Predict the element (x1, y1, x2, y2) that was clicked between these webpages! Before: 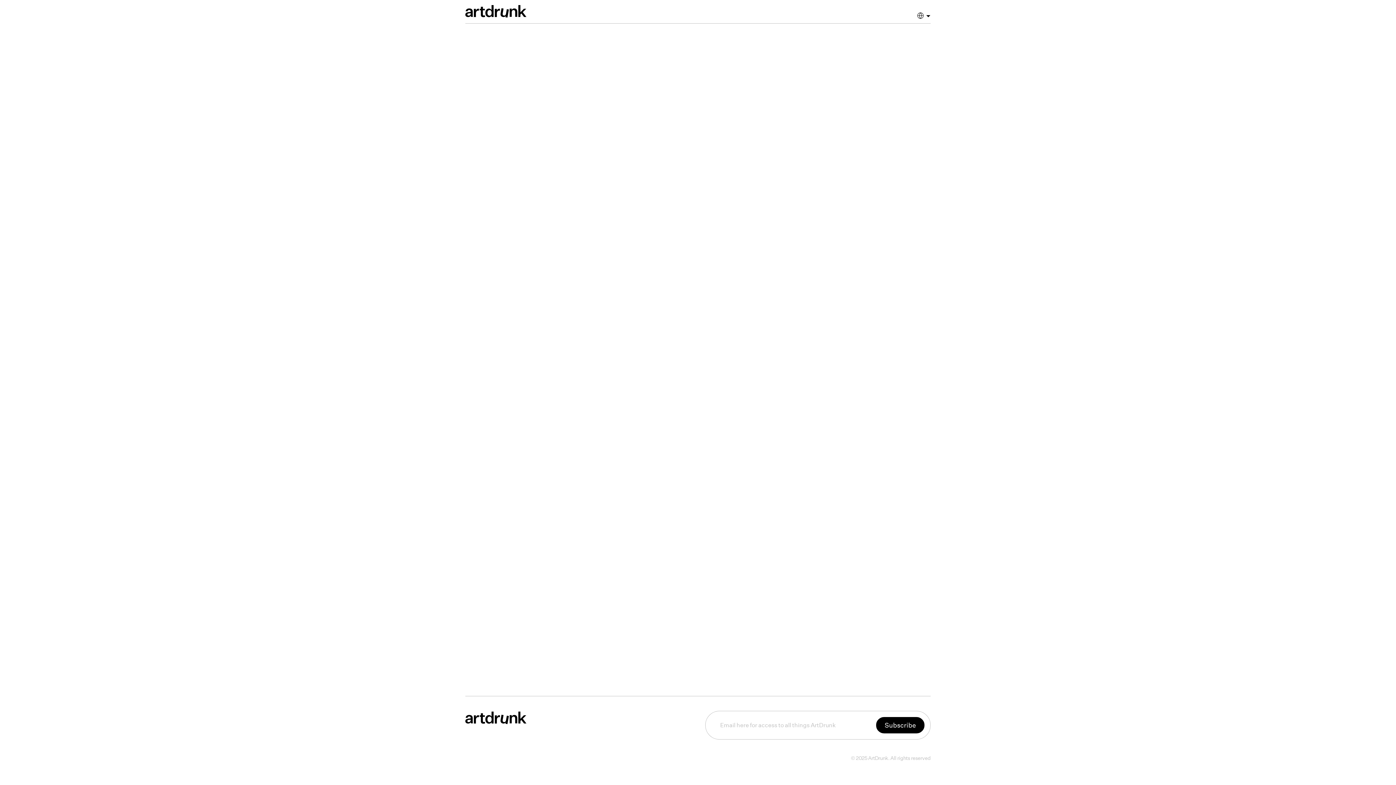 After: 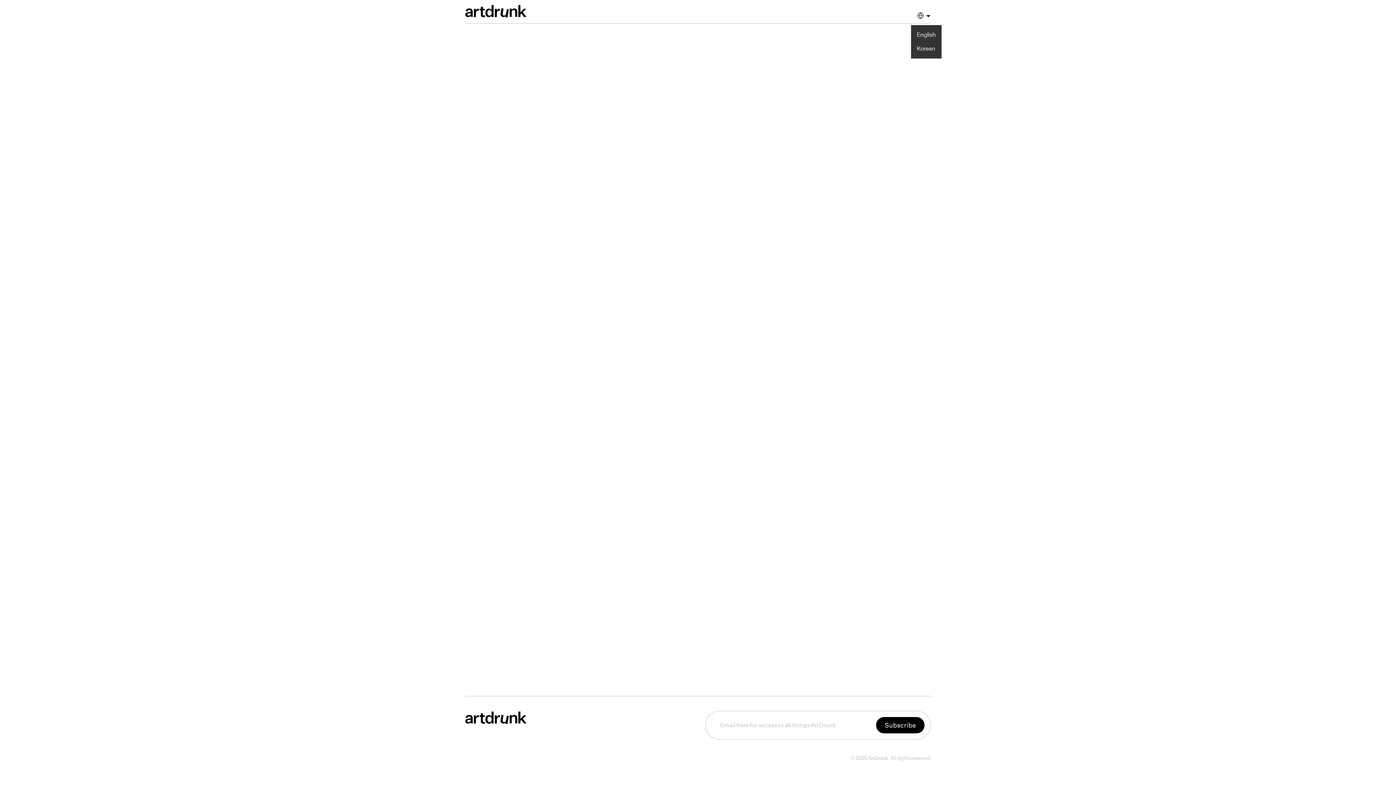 Action: bbox: (916, 11, 930, 19)